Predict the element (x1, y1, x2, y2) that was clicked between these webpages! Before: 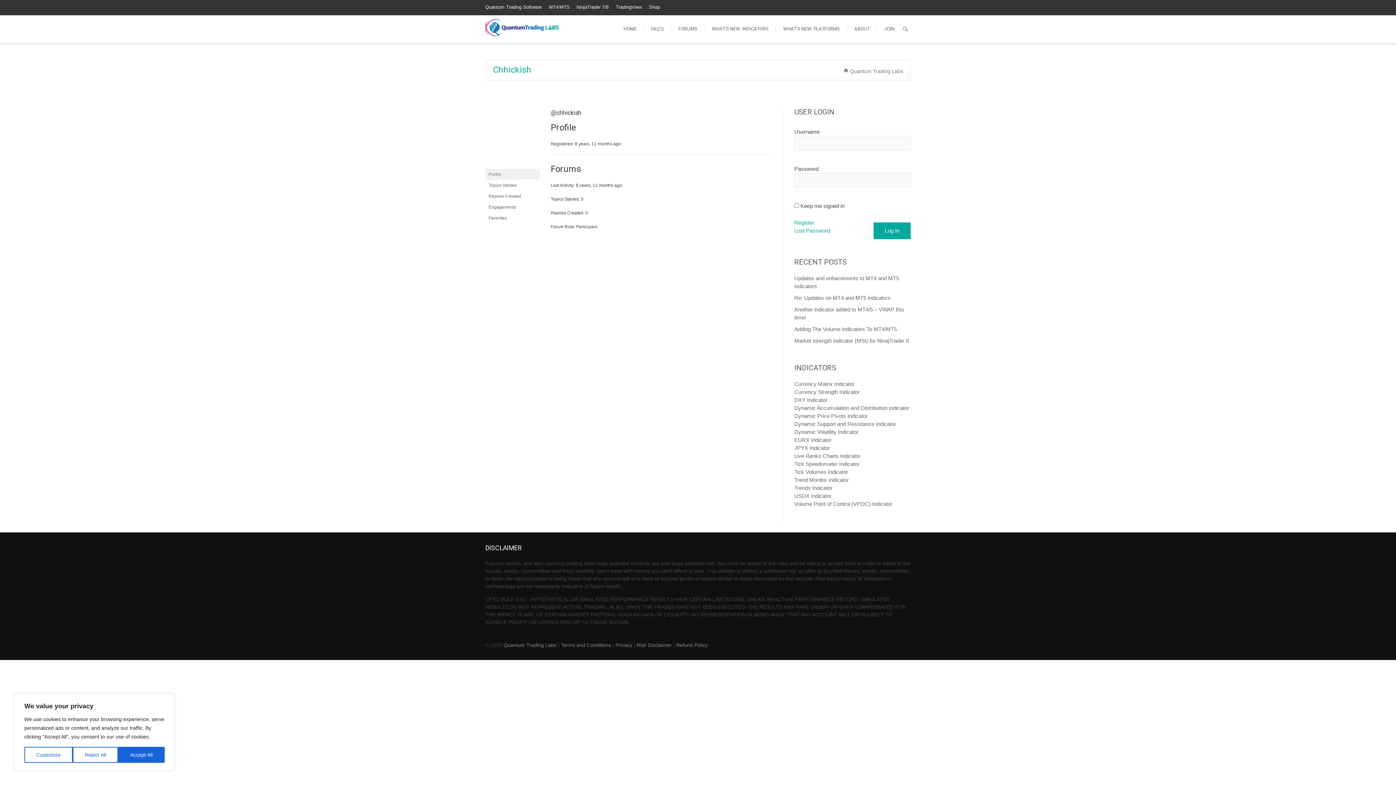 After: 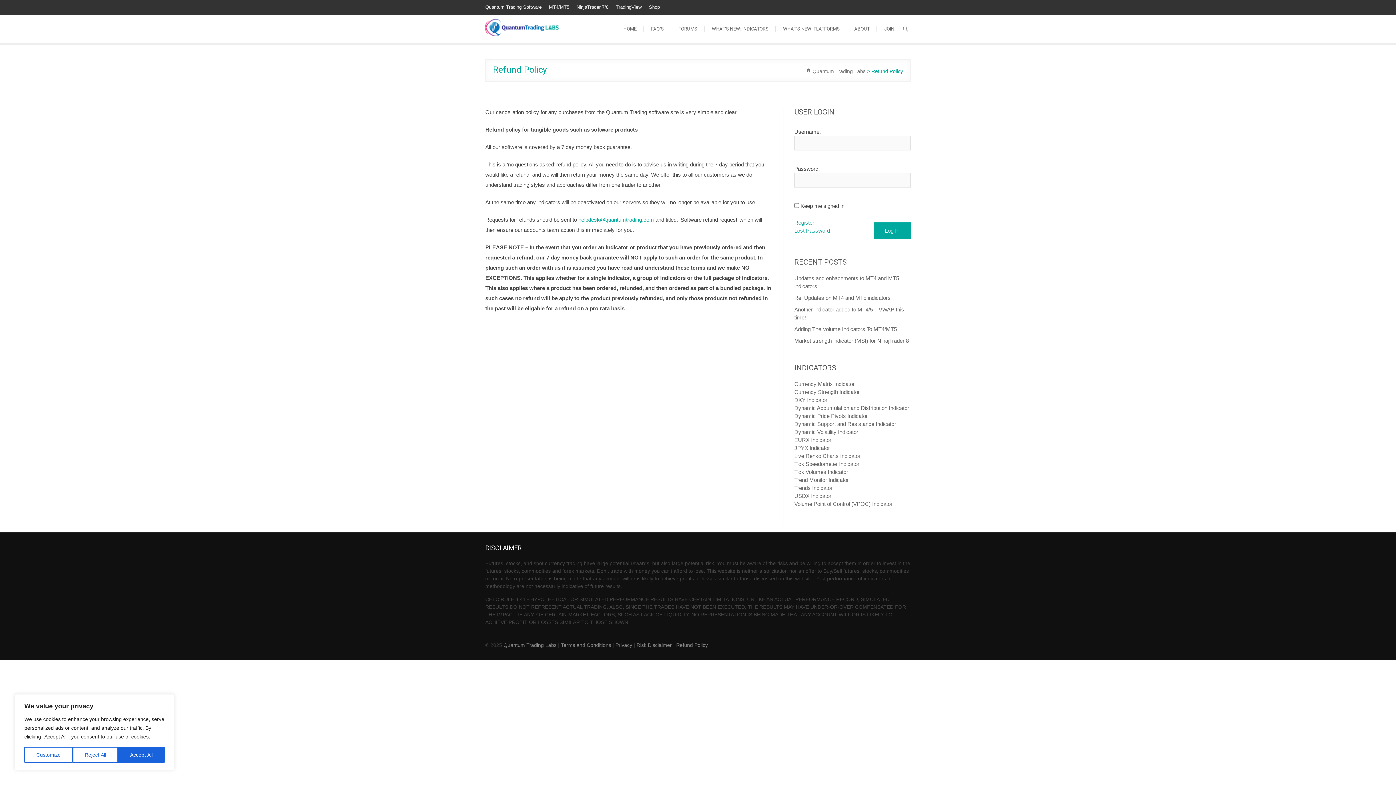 Action: bbox: (676, 642, 708, 648) label: Refund Policy